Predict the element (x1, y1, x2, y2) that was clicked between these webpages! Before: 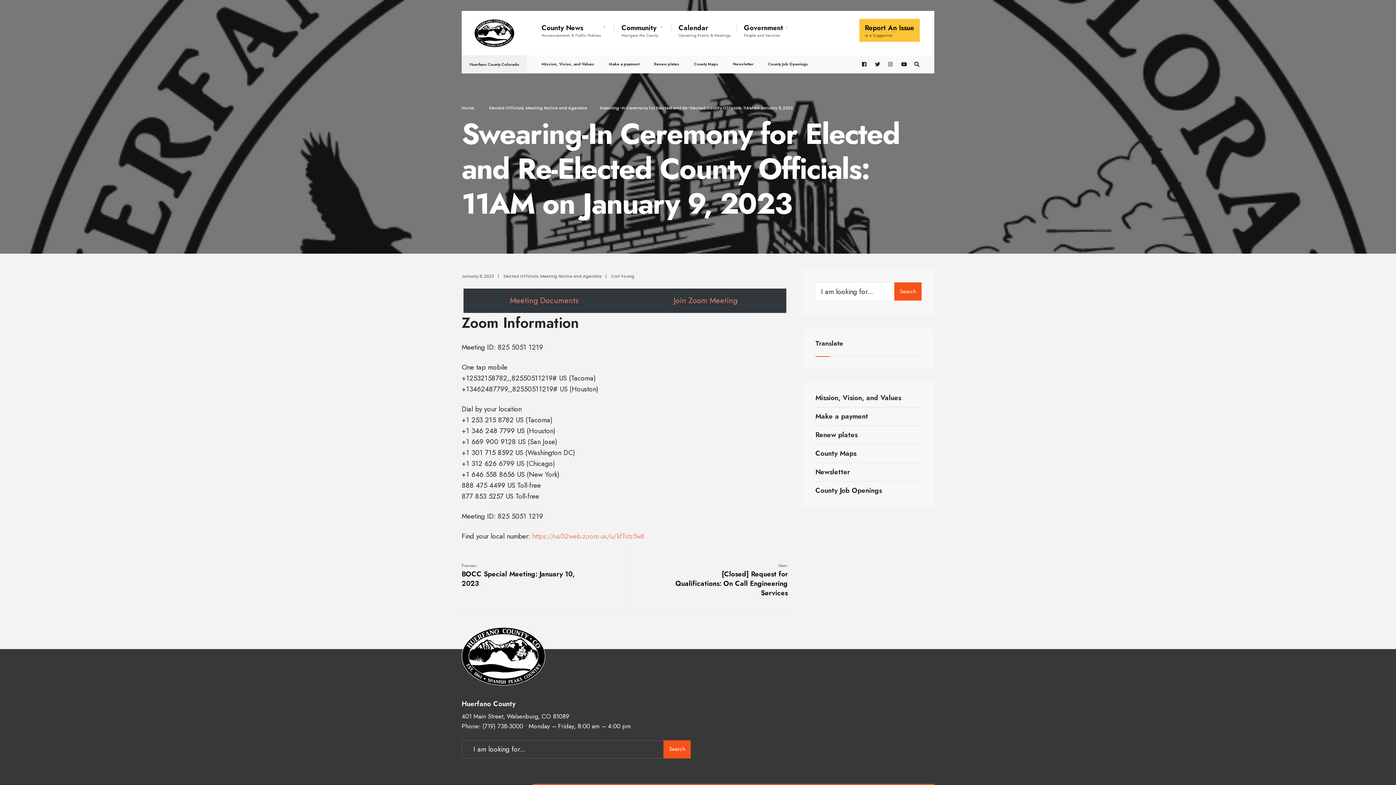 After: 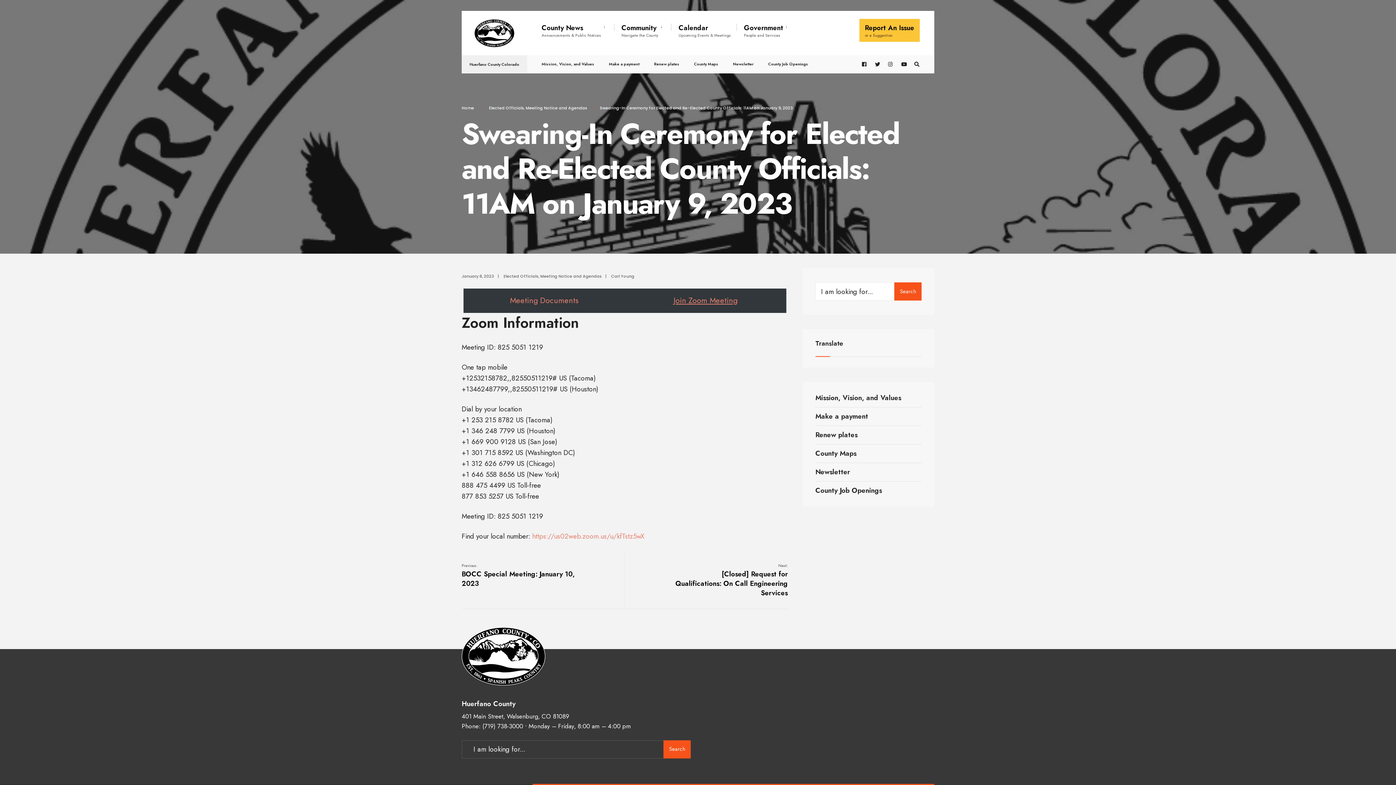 Action: bbox: (625, 288, 786, 312) label: Join Zoom Meeting